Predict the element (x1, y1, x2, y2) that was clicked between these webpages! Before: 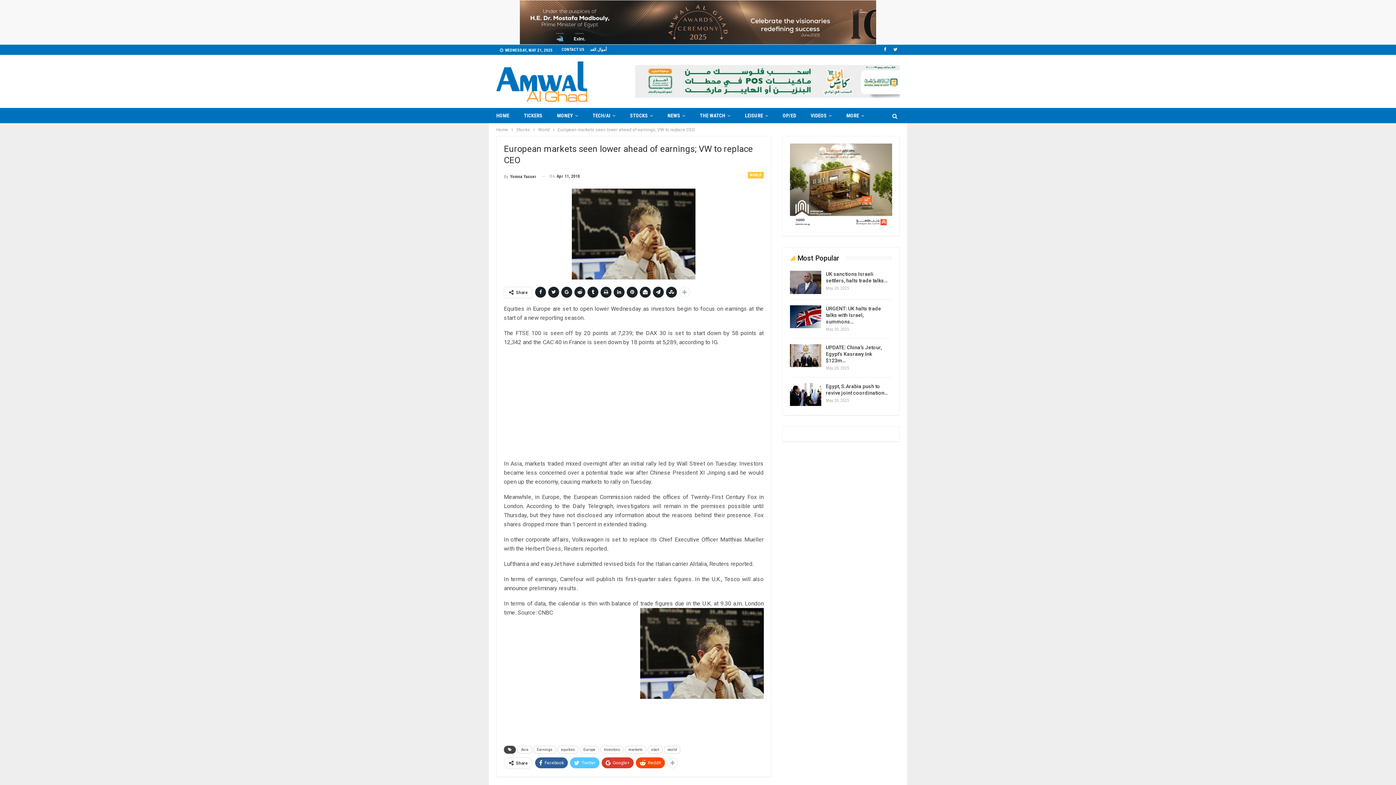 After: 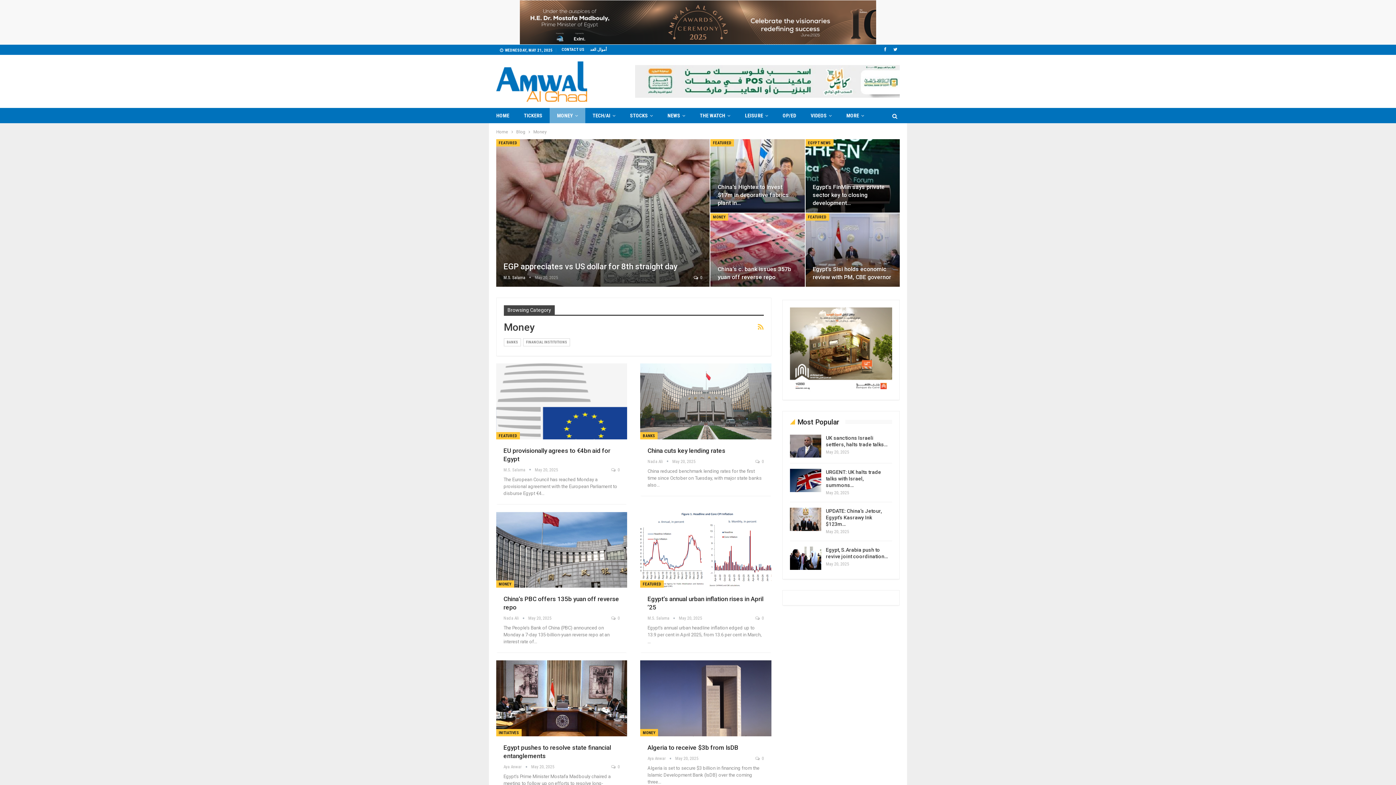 Action: bbox: (549, 108, 585, 123) label: MONEY